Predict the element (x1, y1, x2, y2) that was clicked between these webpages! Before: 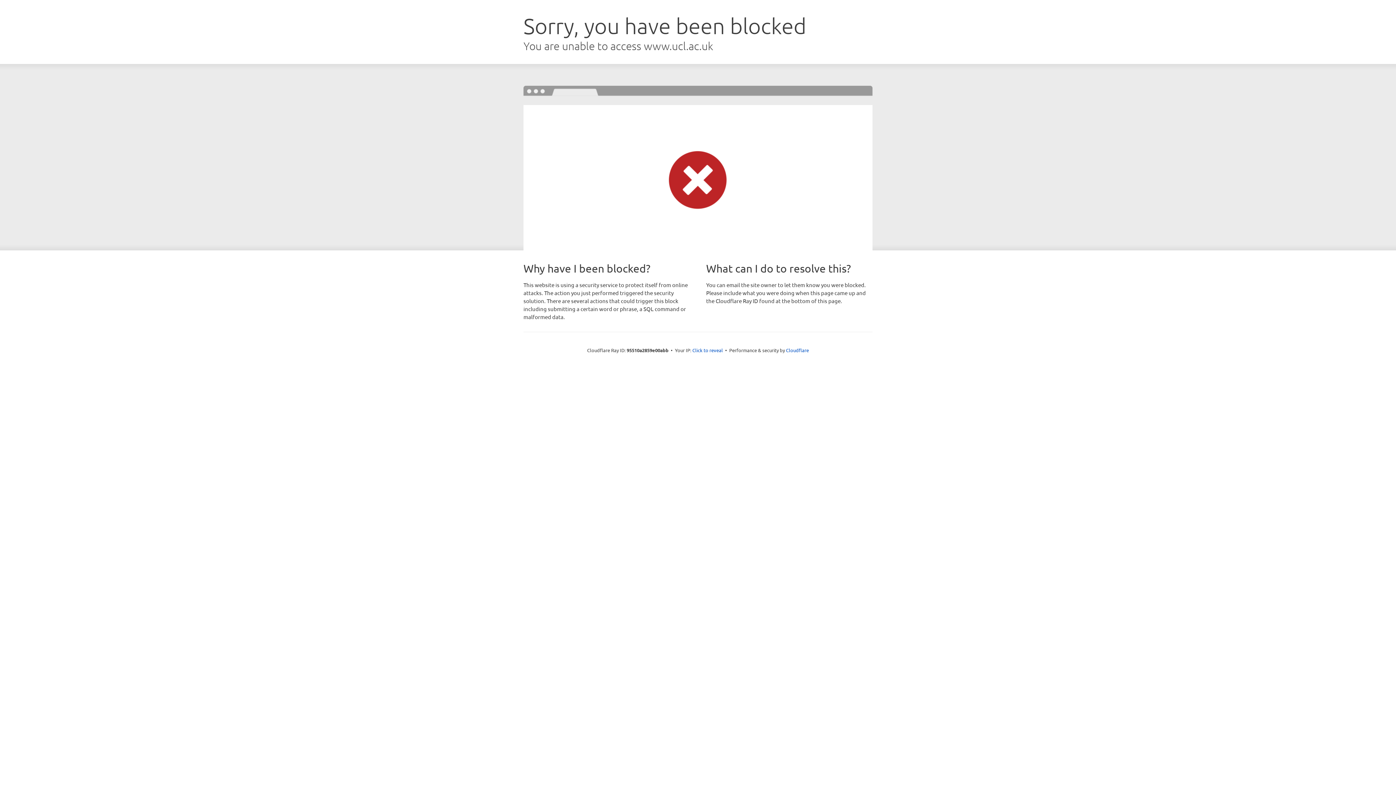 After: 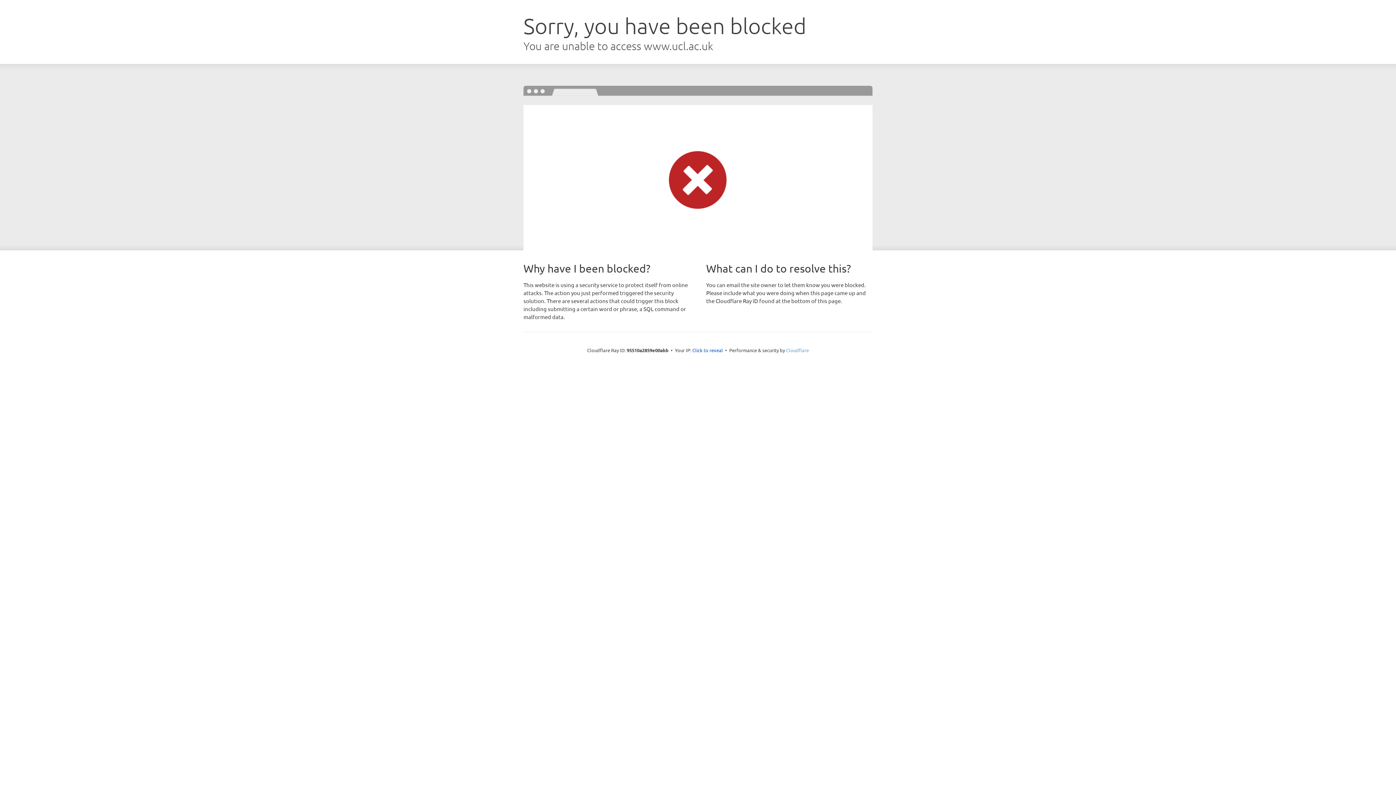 Action: bbox: (786, 347, 809, 353) label: Cloudflare